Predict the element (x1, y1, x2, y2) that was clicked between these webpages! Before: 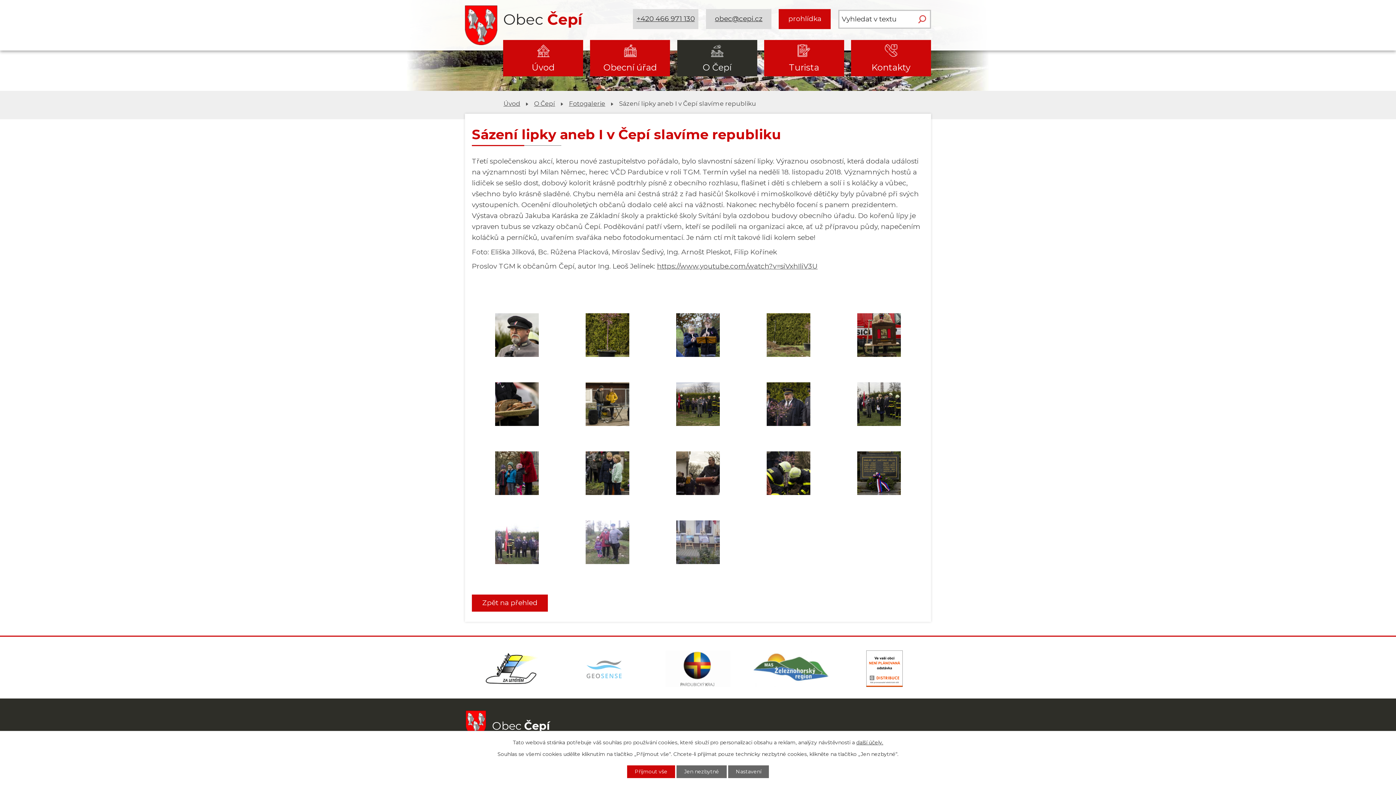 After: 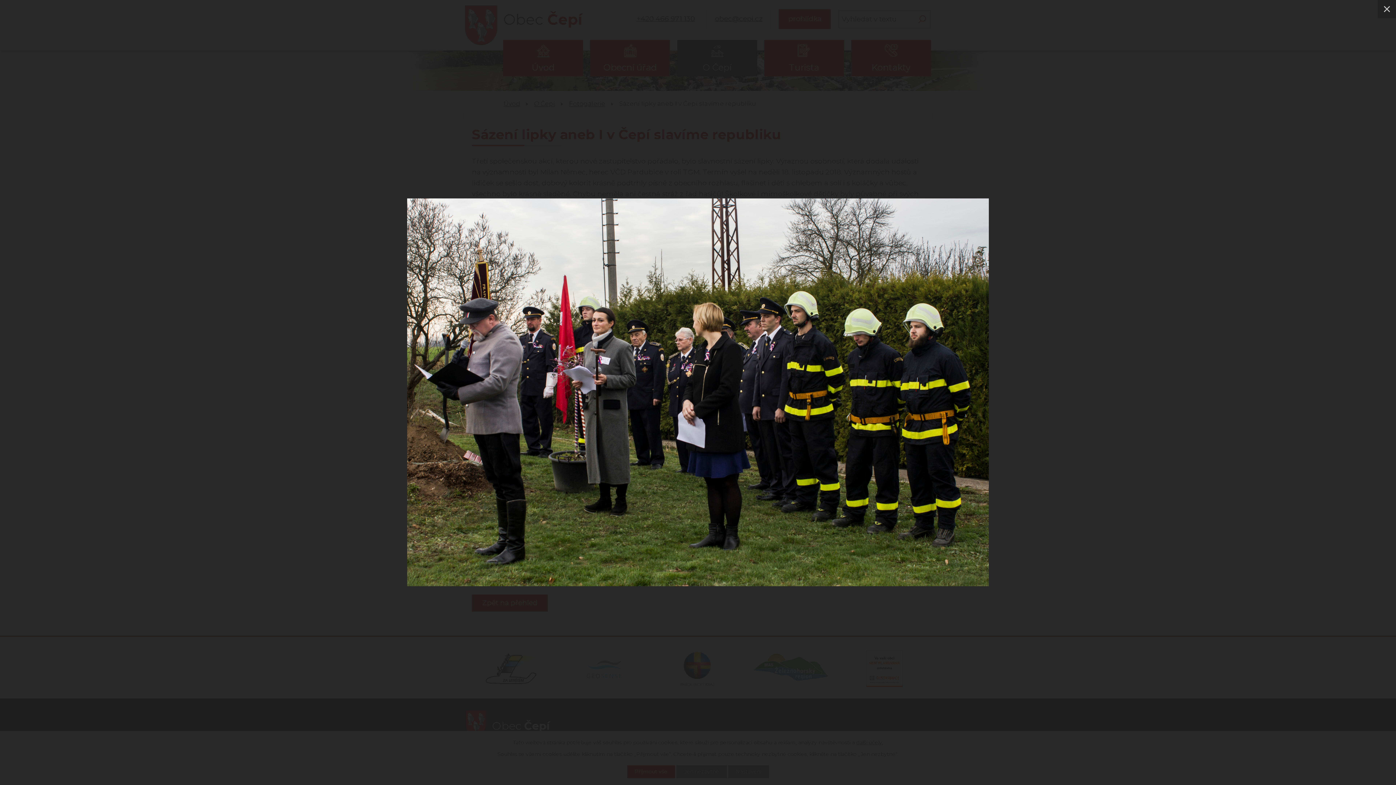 Action: bbox: (857, 382, 900, 426)